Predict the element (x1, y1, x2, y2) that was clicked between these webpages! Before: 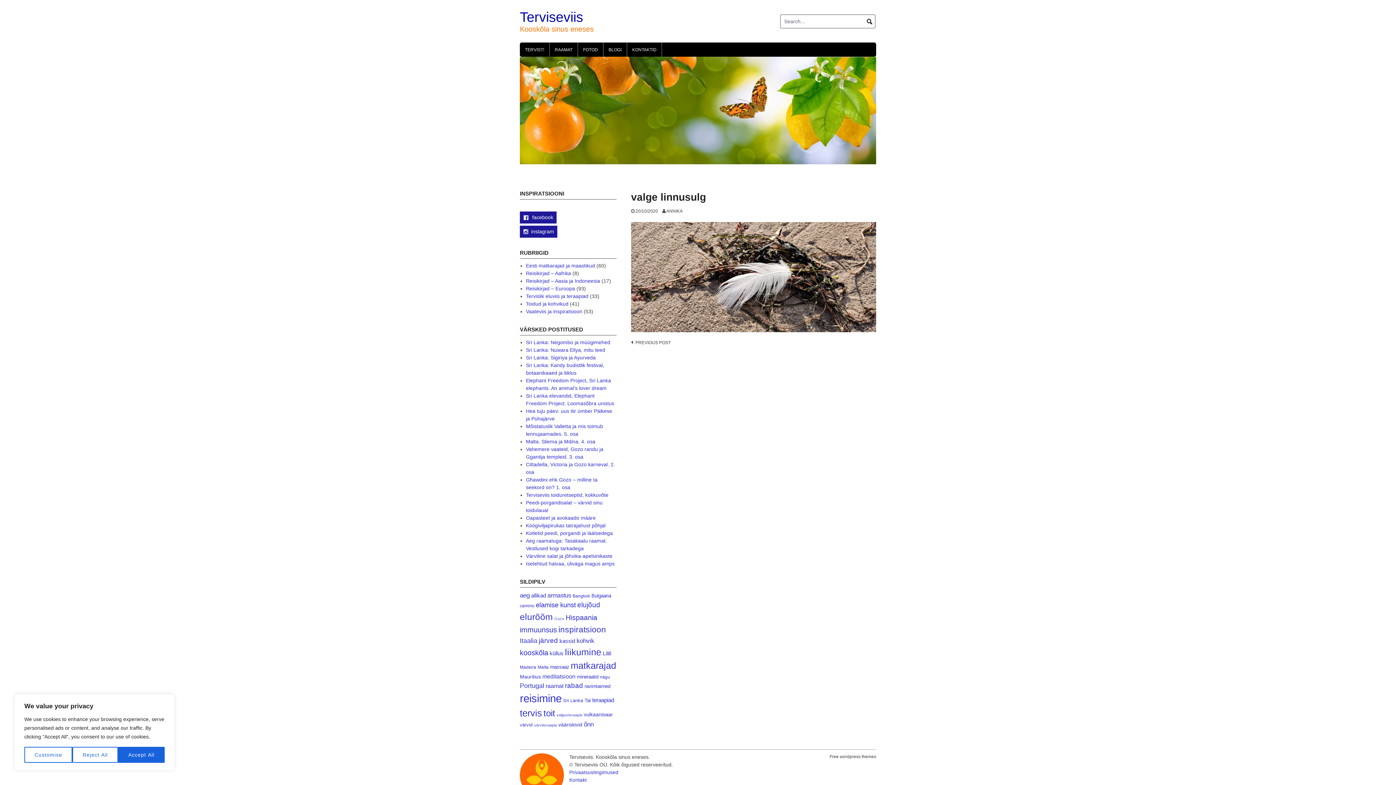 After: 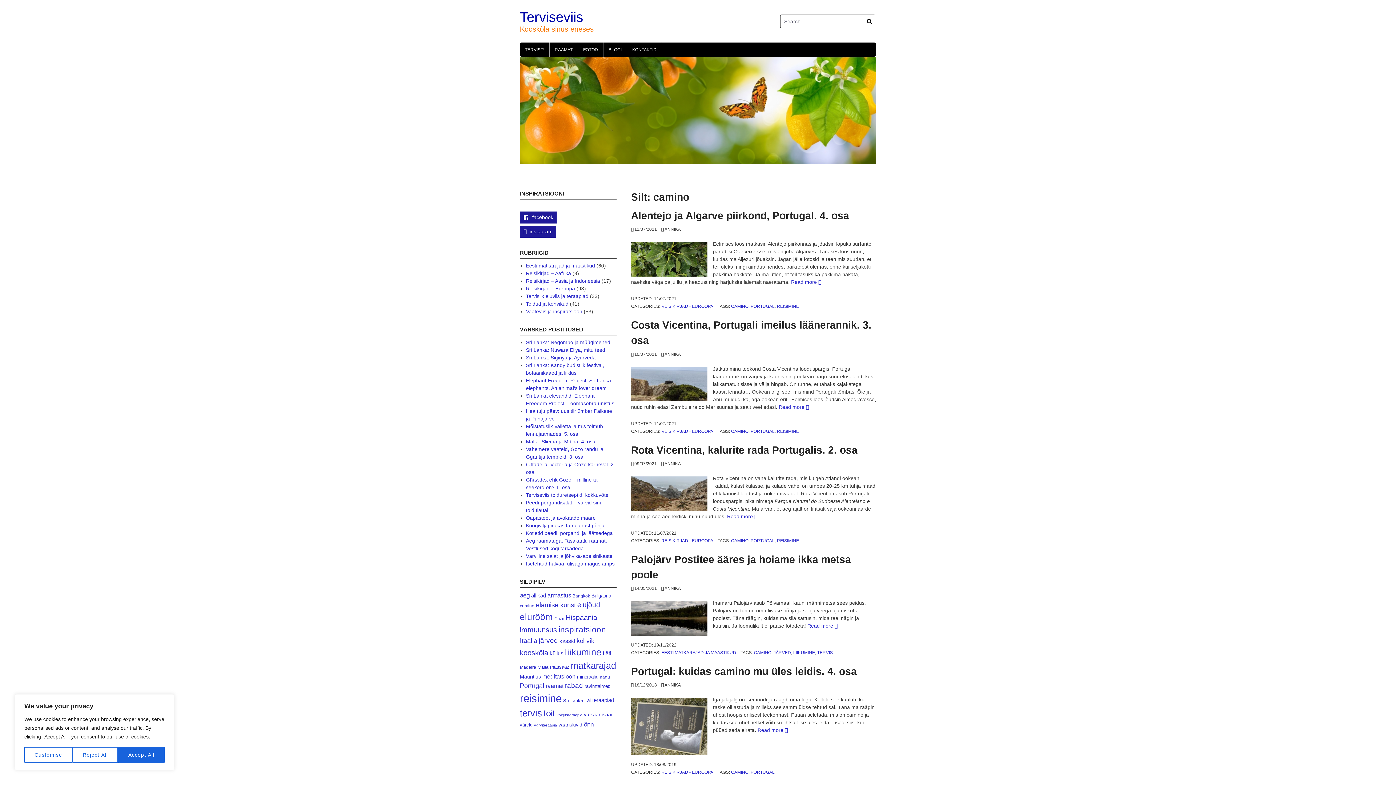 Action: label: camino (5 elementi) bbox: (520, 603, 534, 608)